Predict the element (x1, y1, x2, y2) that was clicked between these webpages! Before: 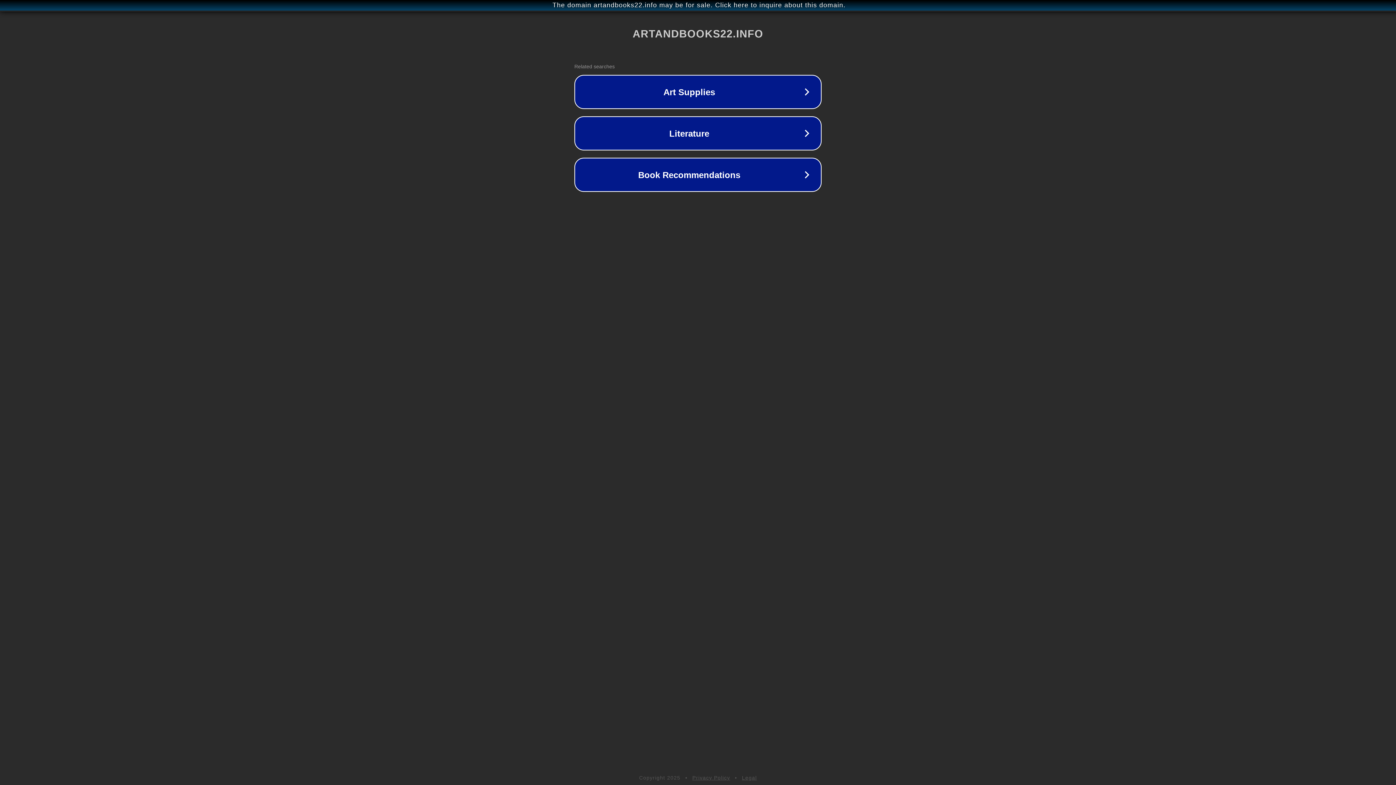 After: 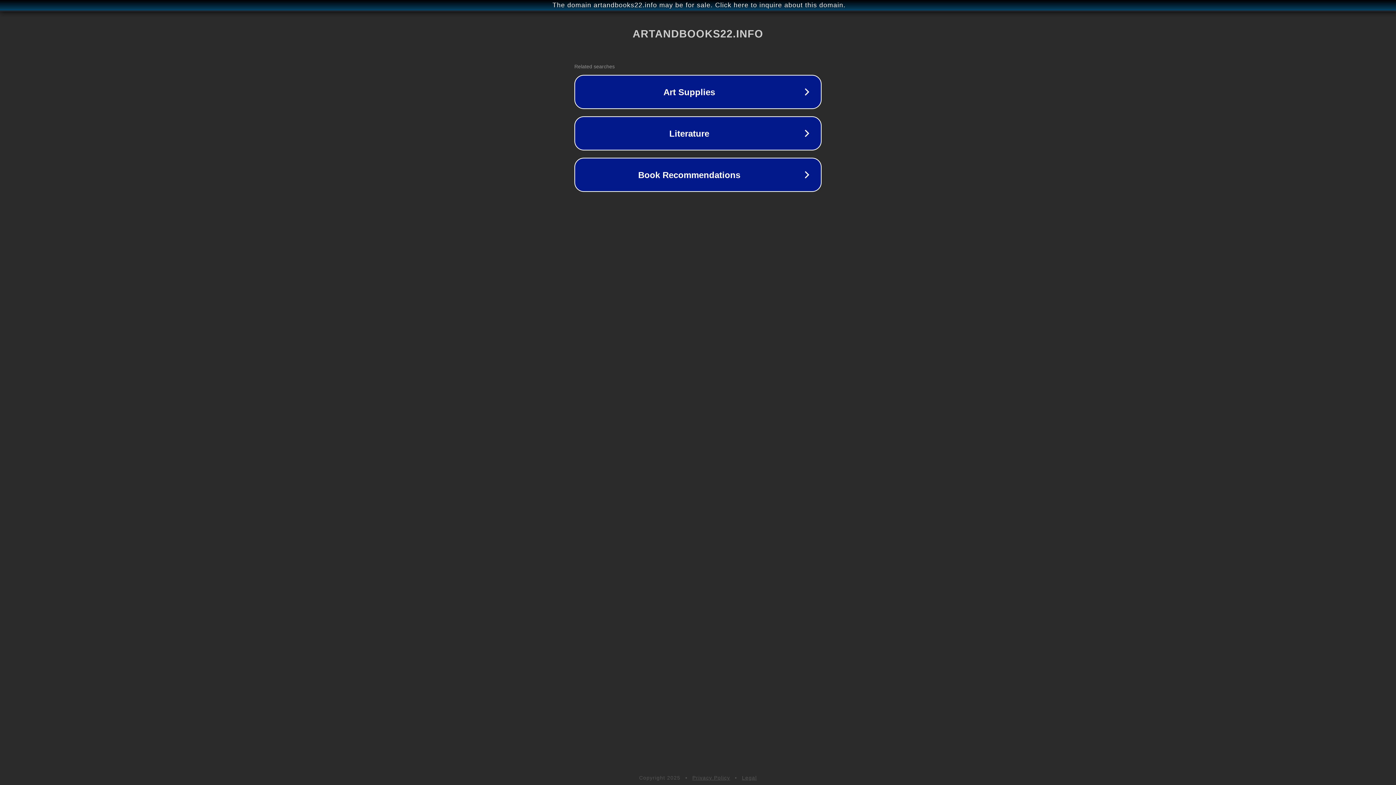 Action: bbox: (742, 775, 757, 781) label: Legal